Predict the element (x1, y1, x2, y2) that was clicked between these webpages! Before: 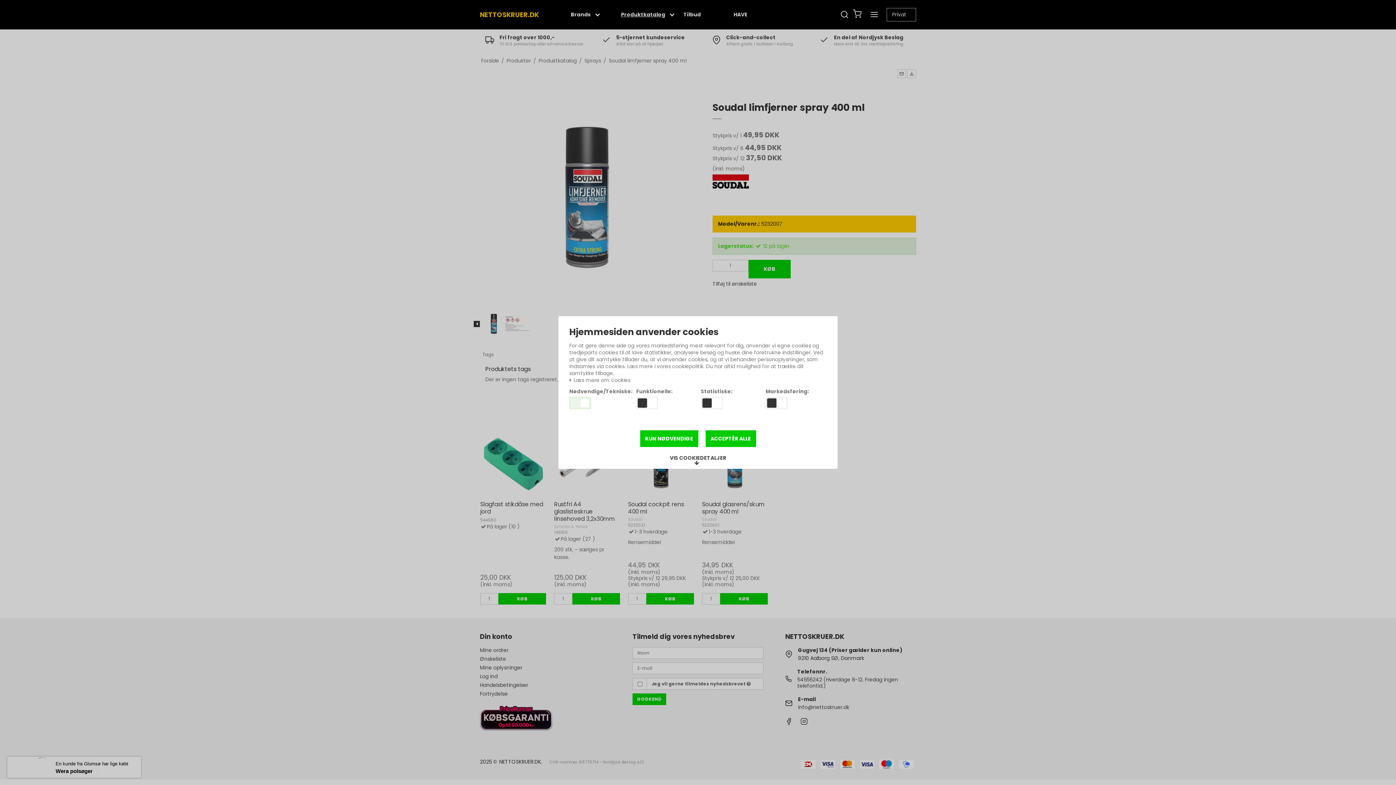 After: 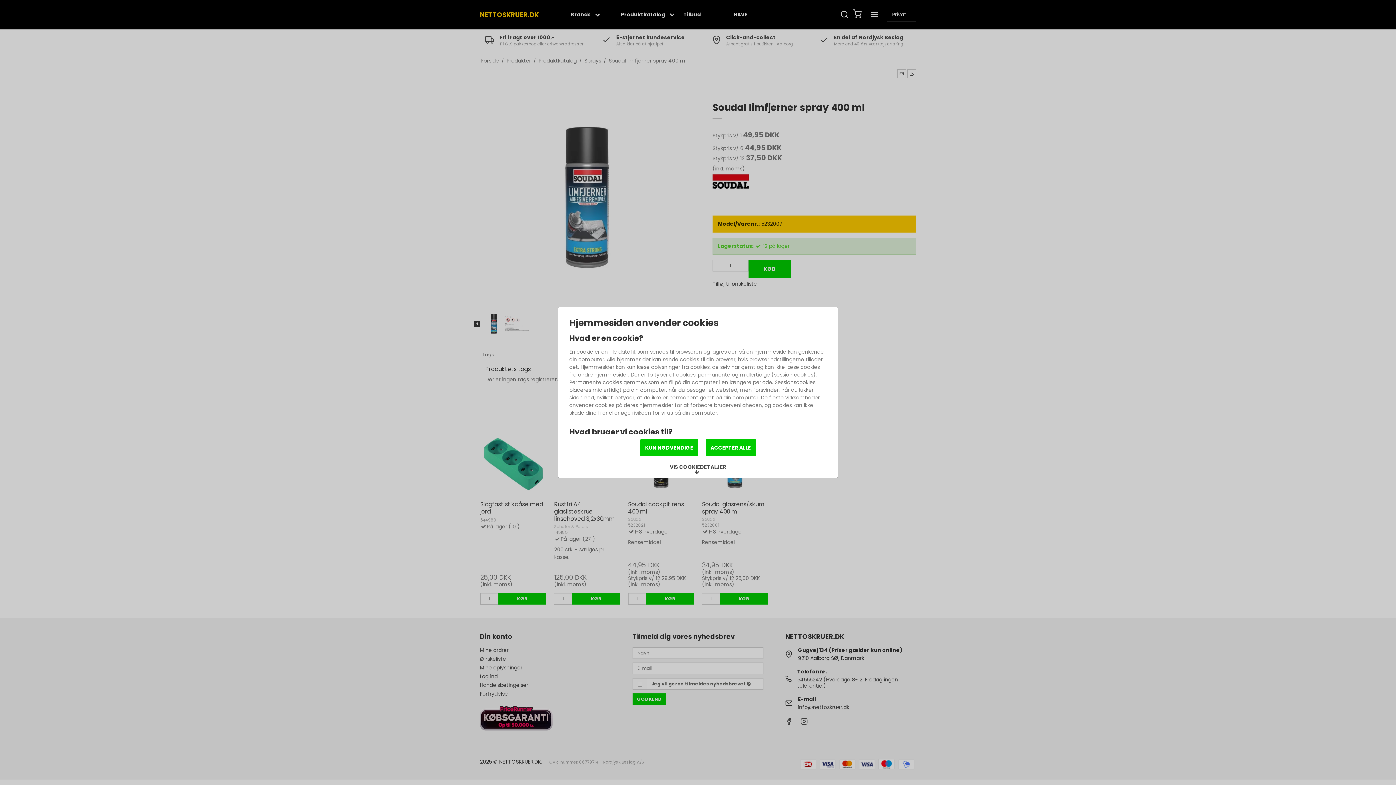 Action: label:  Læs mere om cookies bbox: (569, 377, 630, 383)